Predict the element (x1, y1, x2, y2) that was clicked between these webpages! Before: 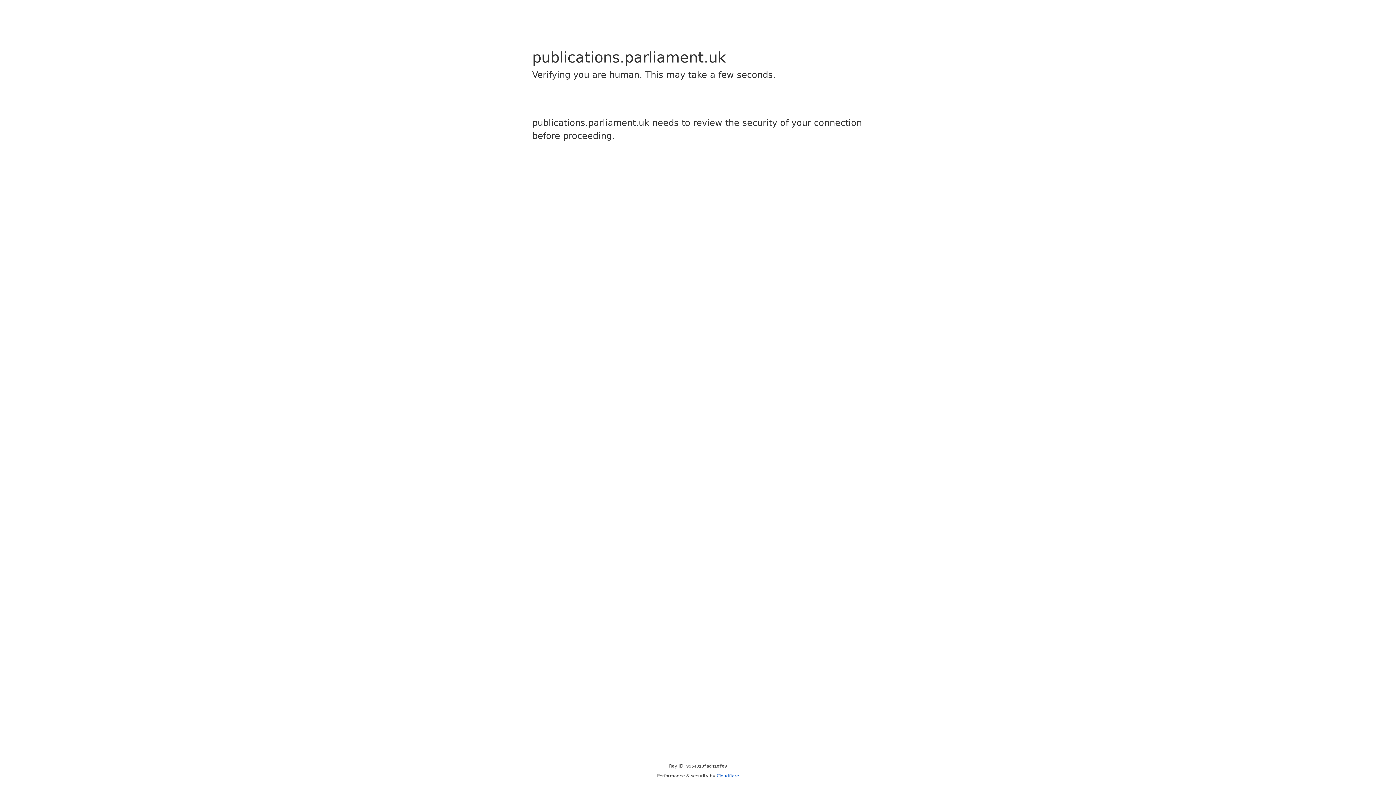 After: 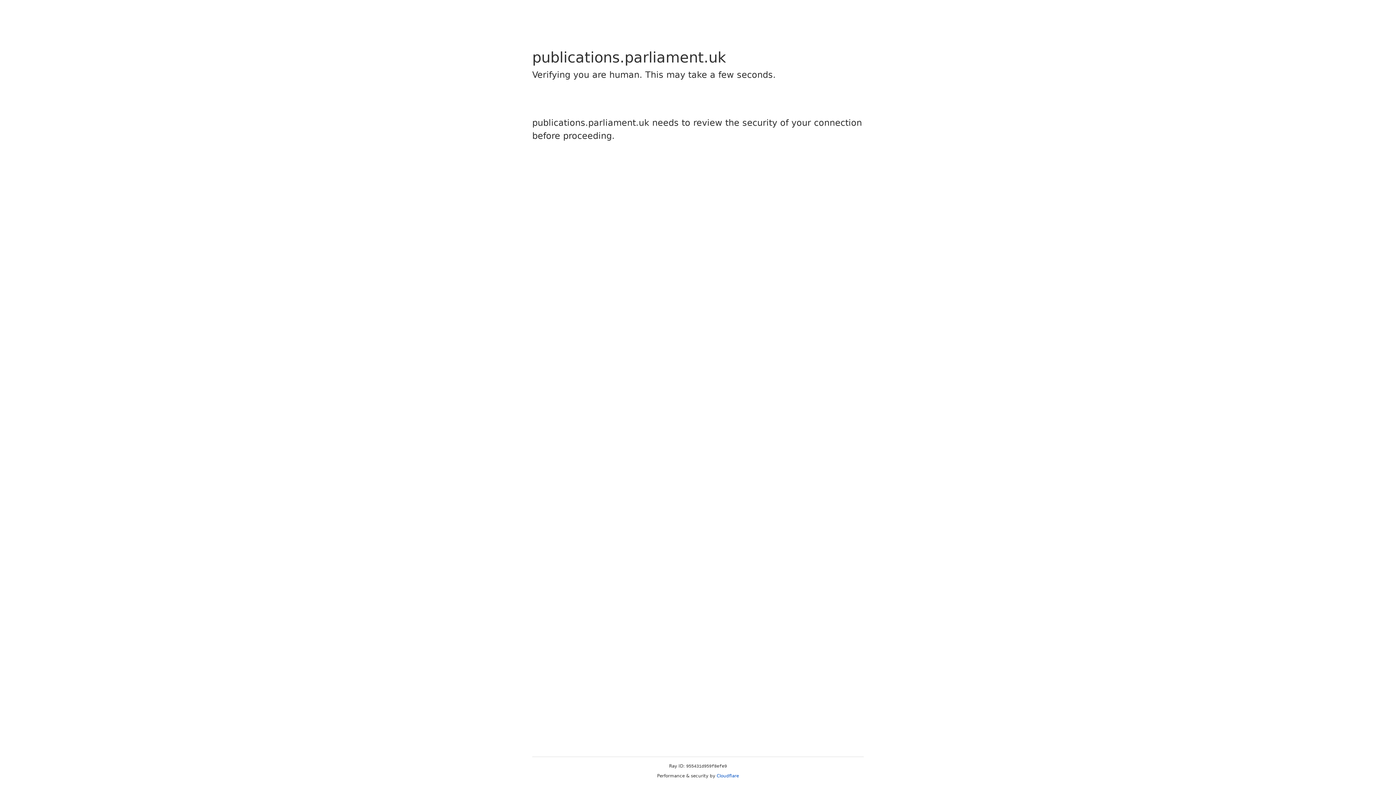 Action: bbox: (716, 773, 739, 778) label: Cloudflare